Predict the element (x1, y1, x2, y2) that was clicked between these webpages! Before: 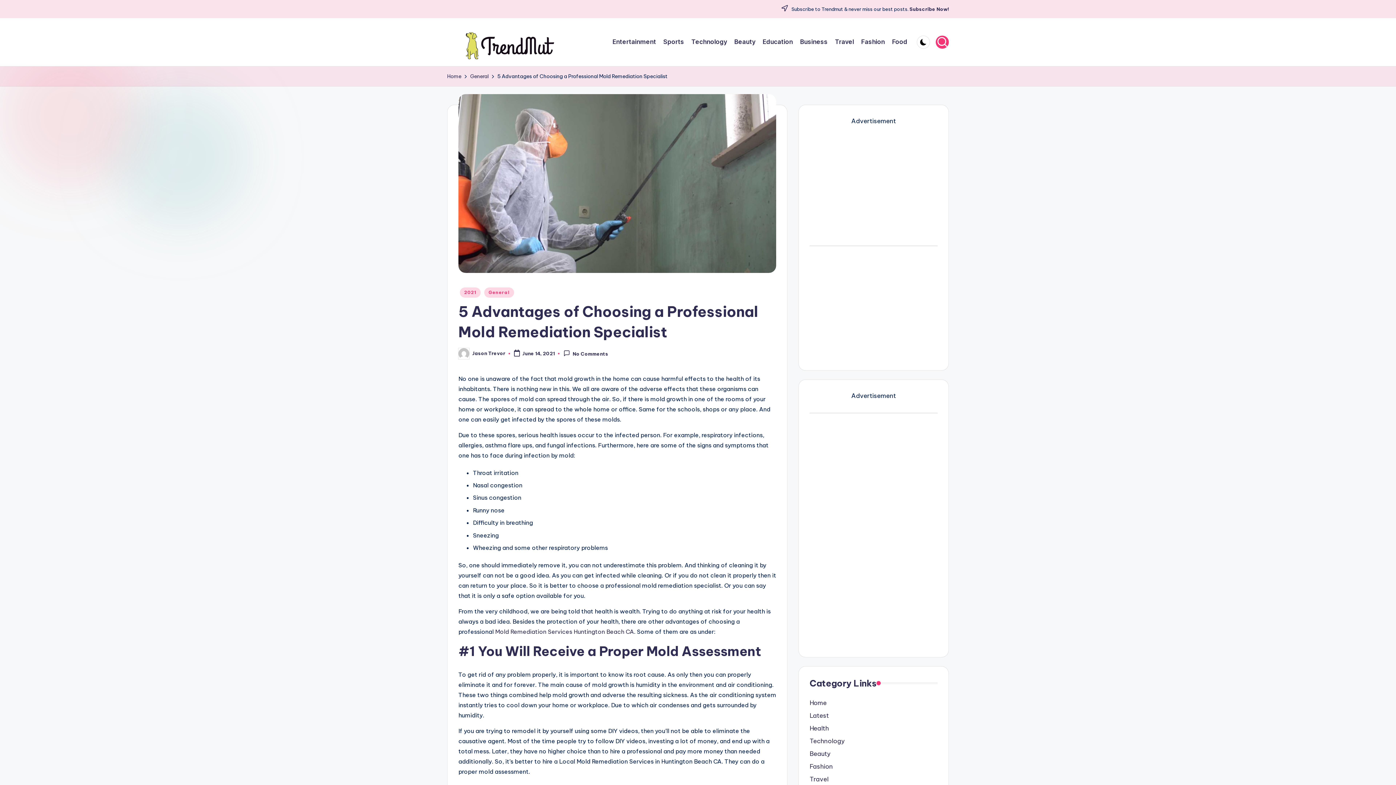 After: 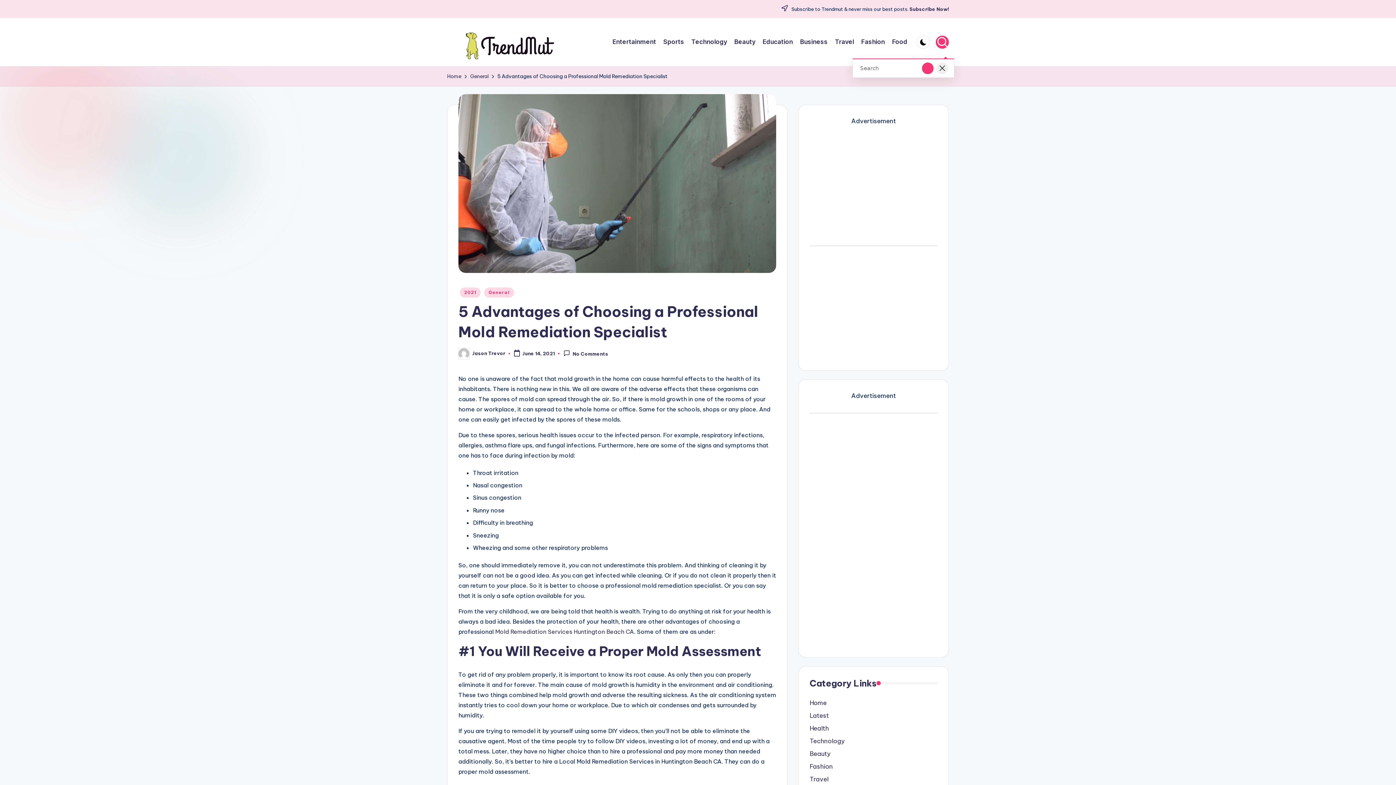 Action: bbox: (936, 35, 949, 48)